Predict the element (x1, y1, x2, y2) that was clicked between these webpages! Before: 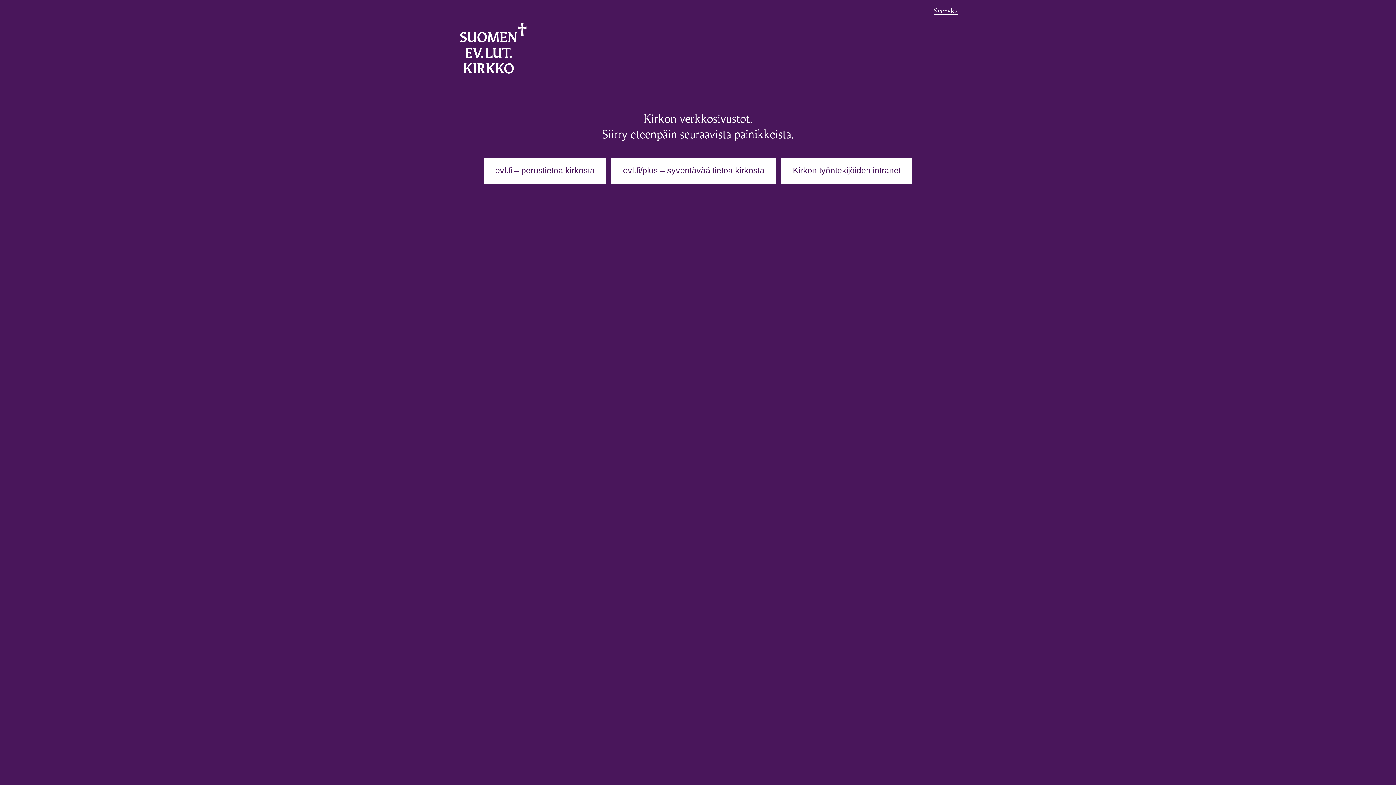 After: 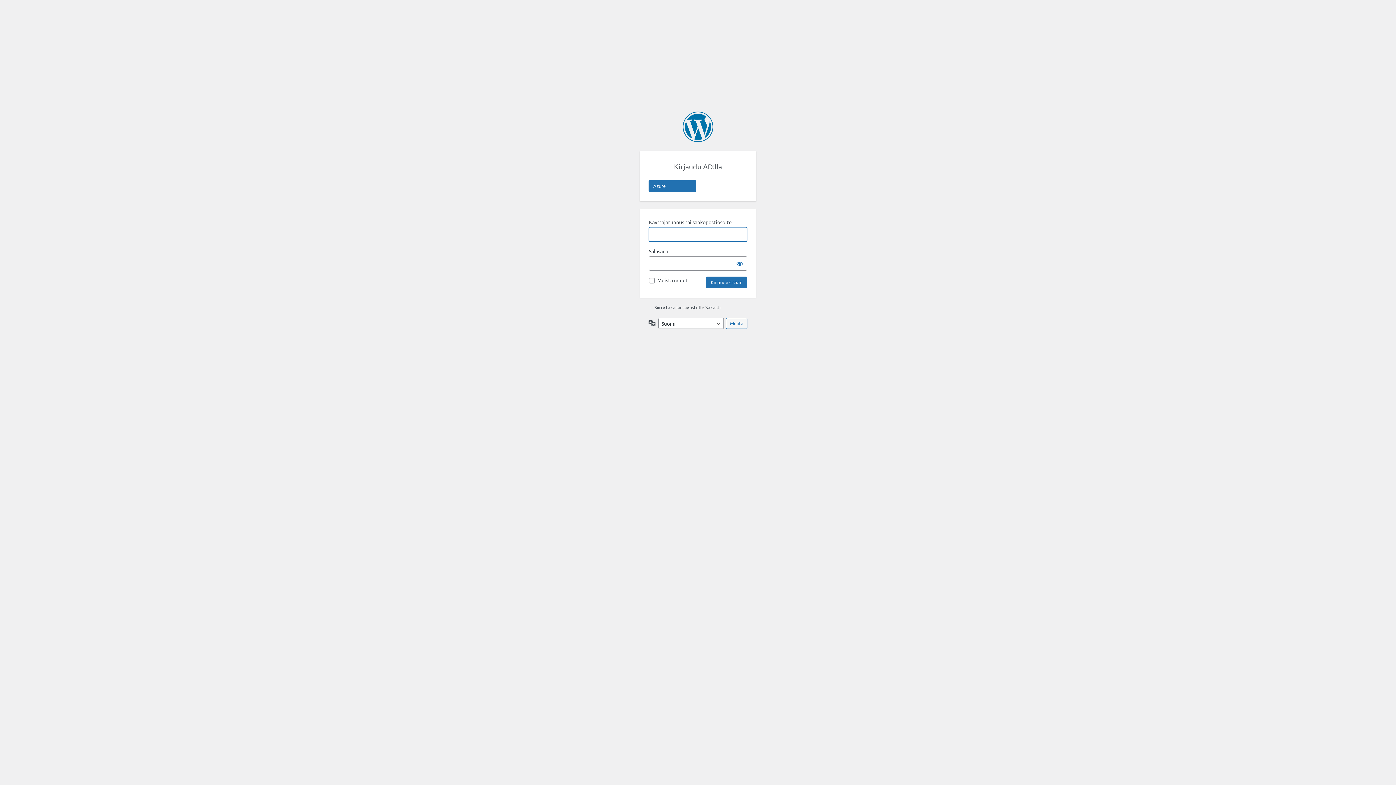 Action: bbox: (781, 157, 912, 183) label: Kirkon työntekijöiden intranet